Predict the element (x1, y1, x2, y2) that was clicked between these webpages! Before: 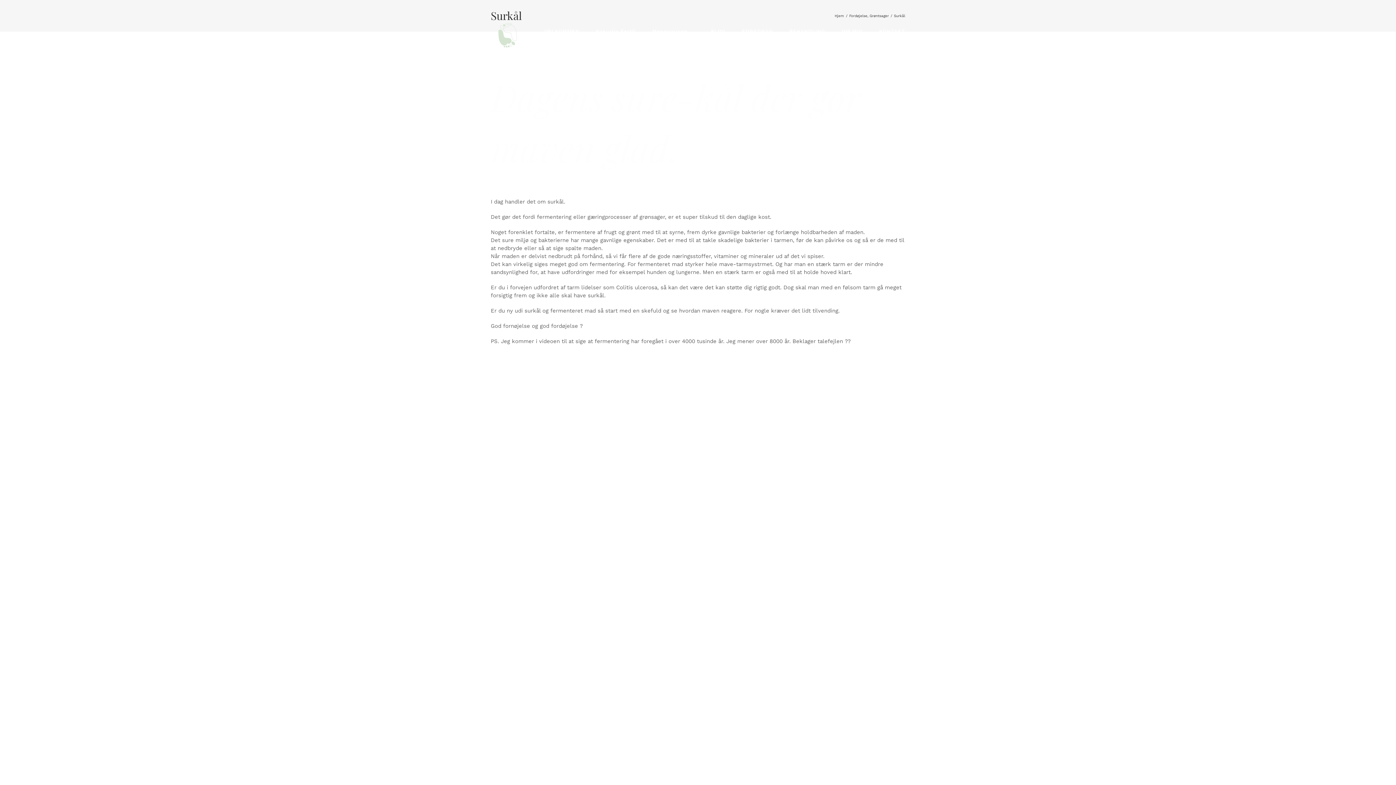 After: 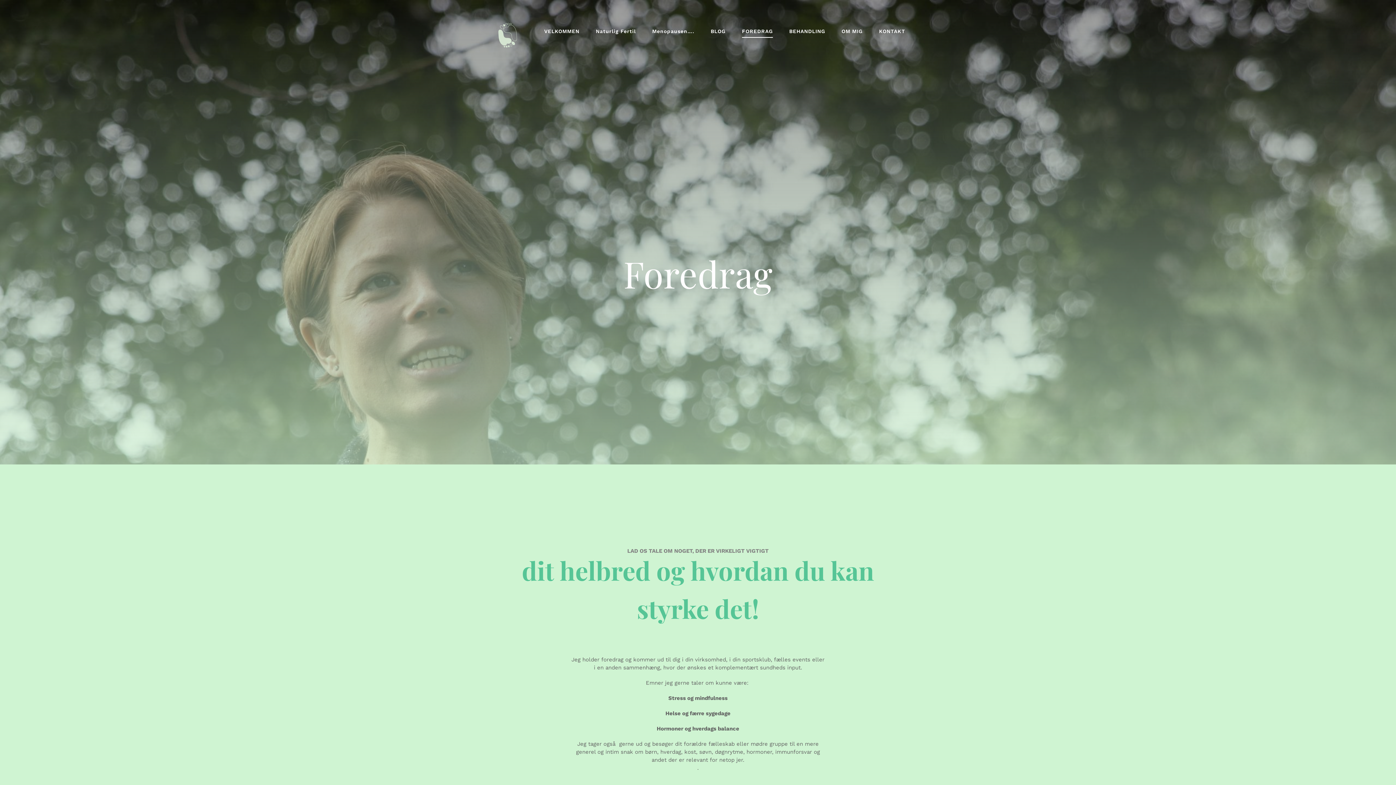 Action: label: FOREDRAG bbox: (742, 10, 773, 51)